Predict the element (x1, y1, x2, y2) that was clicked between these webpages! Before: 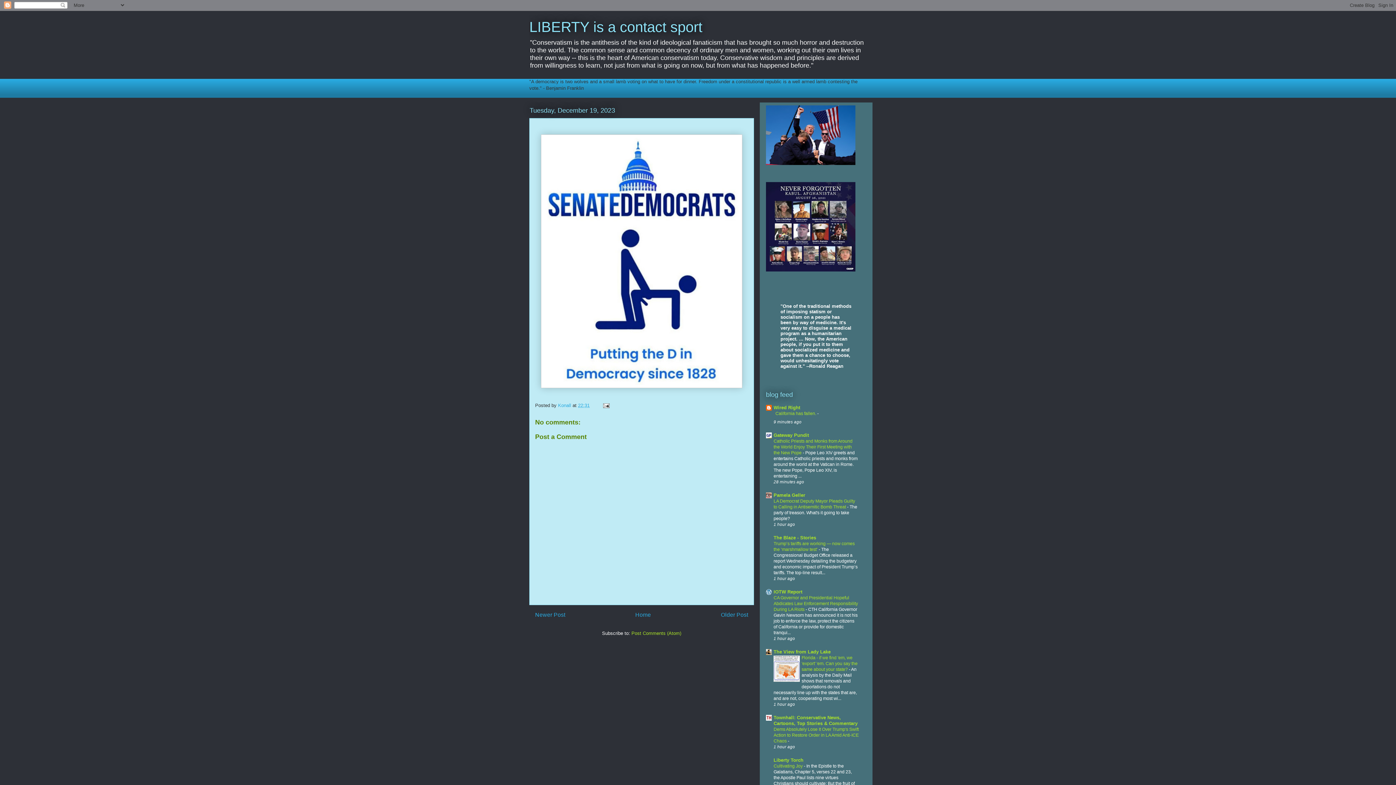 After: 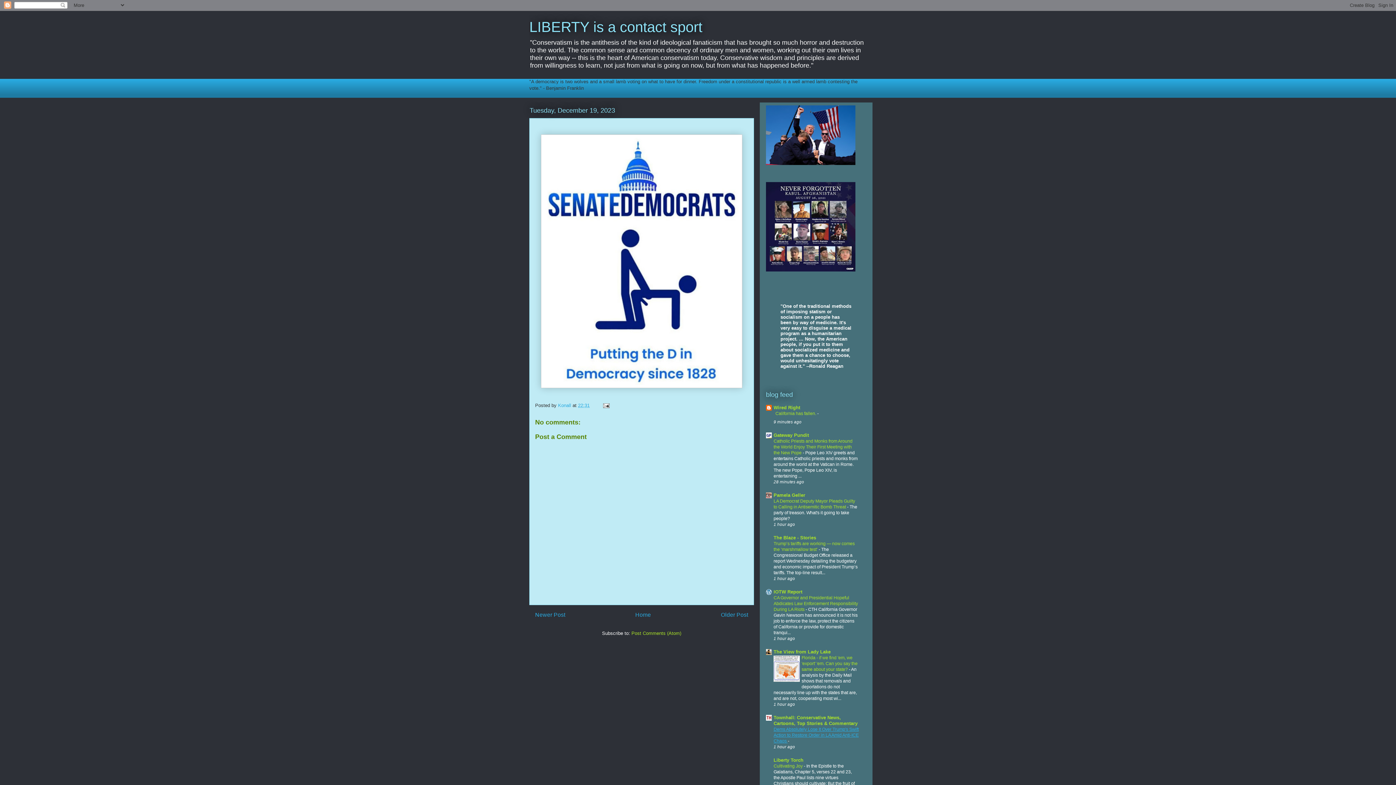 Action: bbox: (773, 727, 858, 744) label: Dems Absolutely Lose It Over Trump's Swift Action to Restore Order in LA Amid Anti-ICE Chaos 